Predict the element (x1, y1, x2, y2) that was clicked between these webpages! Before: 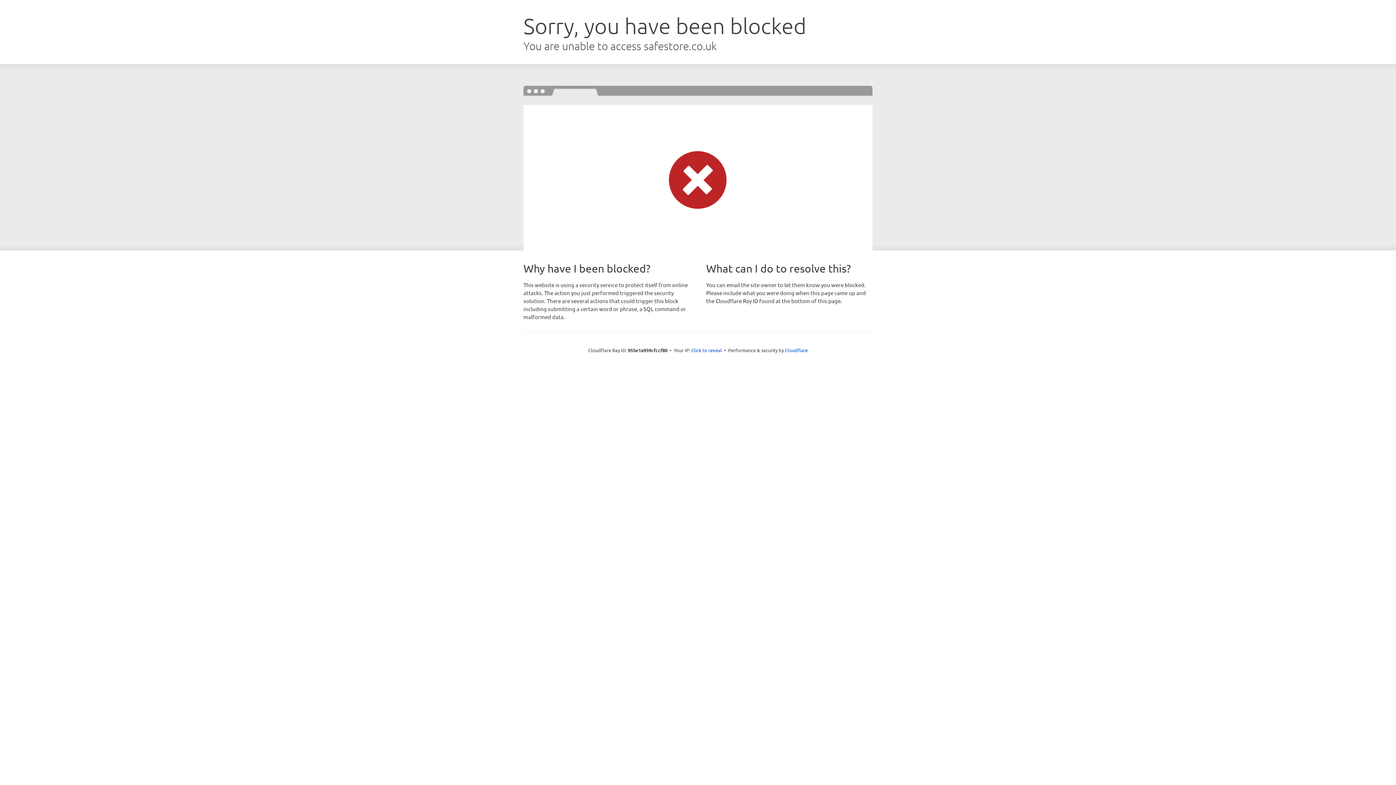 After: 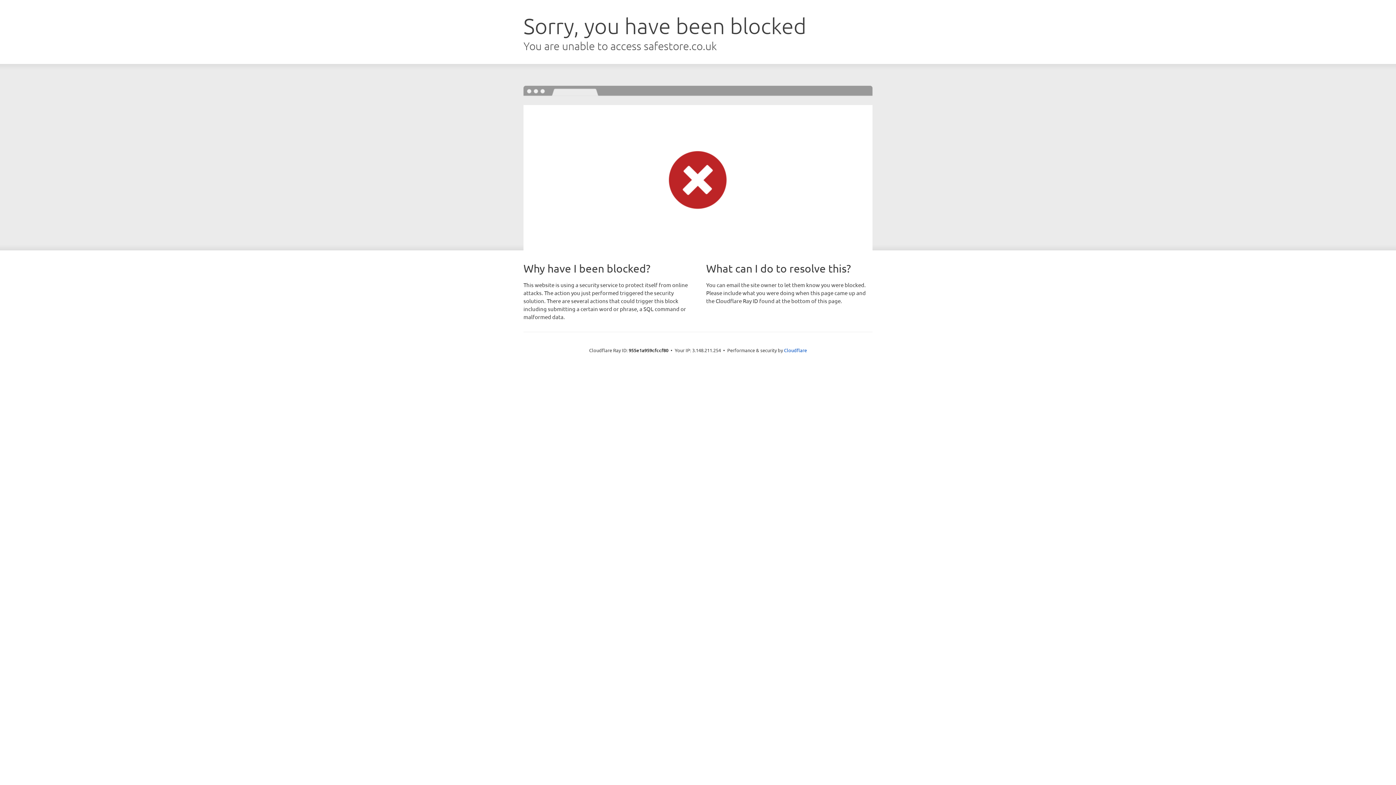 Action: bbox: (691, 346, 722, 353) label: Click to reveal